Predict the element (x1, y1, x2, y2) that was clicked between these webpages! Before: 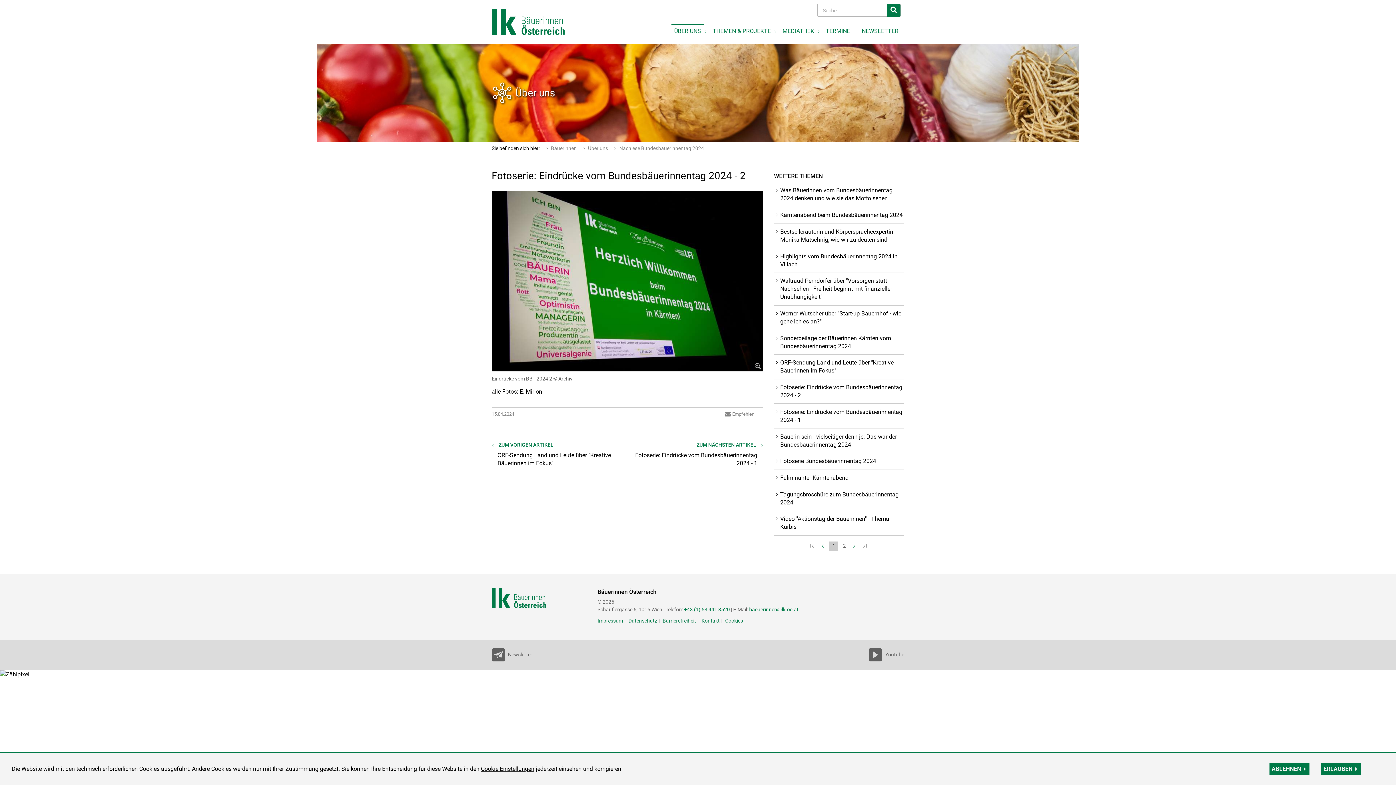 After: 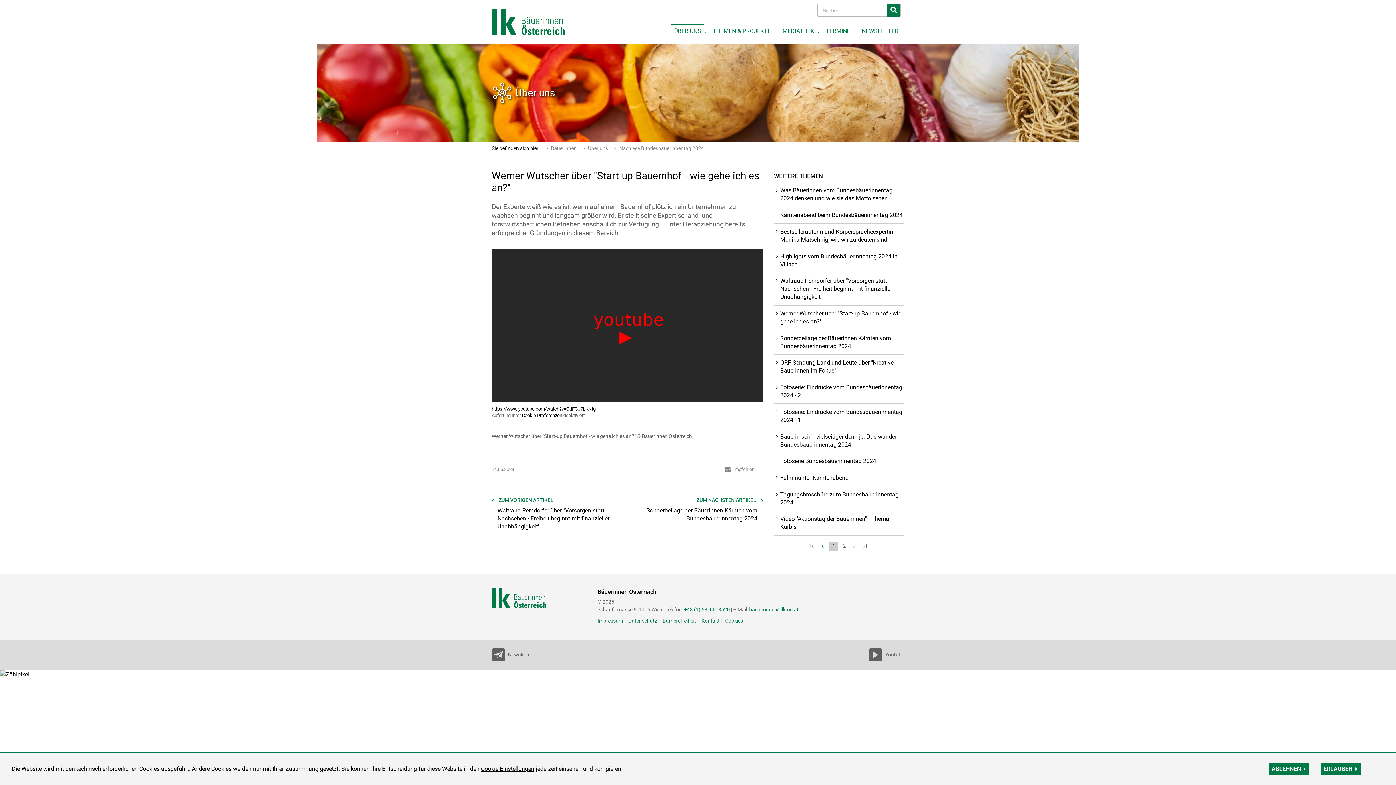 Action: bbox: (774, 309, 904, 325) label: Werner Wutscher über "Start-up Bauernhof - wie gehe ich es an?"